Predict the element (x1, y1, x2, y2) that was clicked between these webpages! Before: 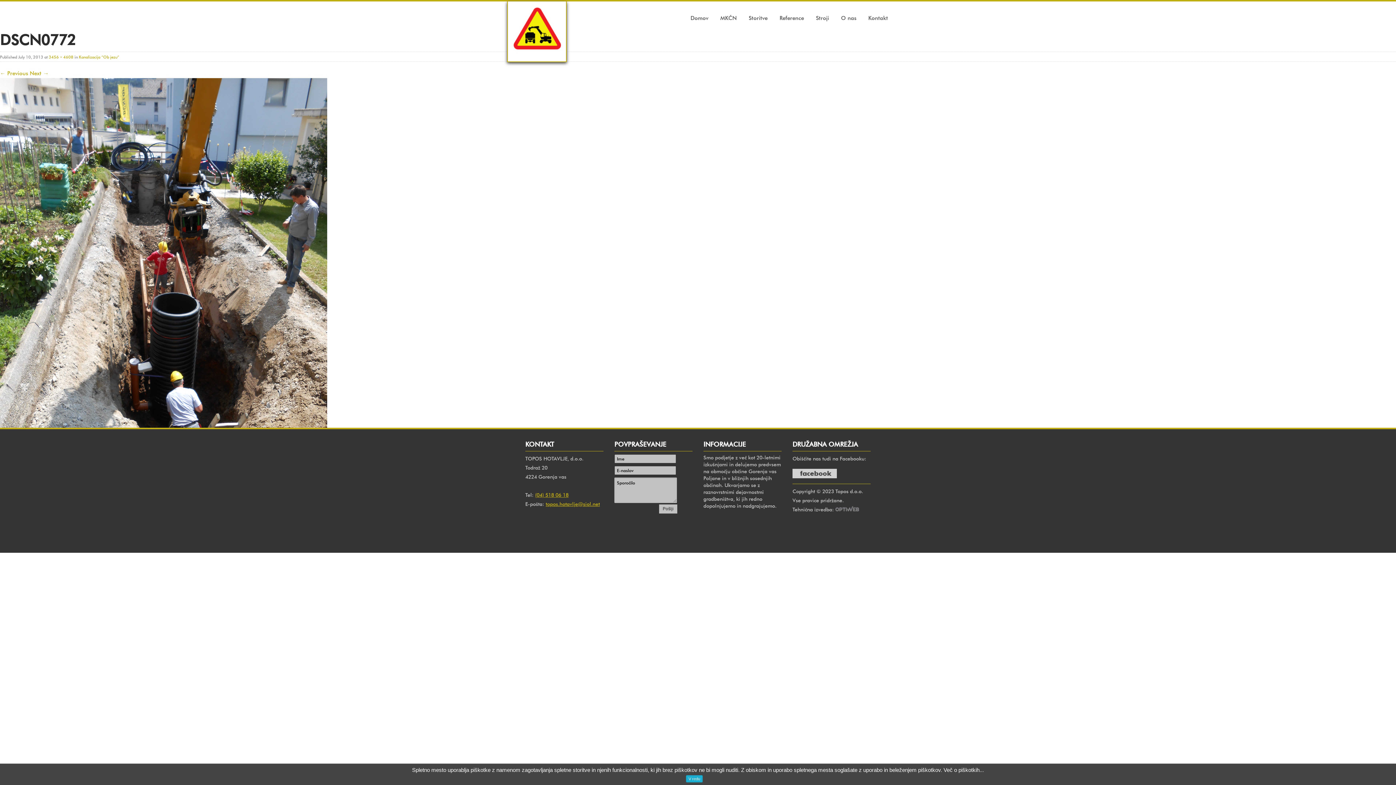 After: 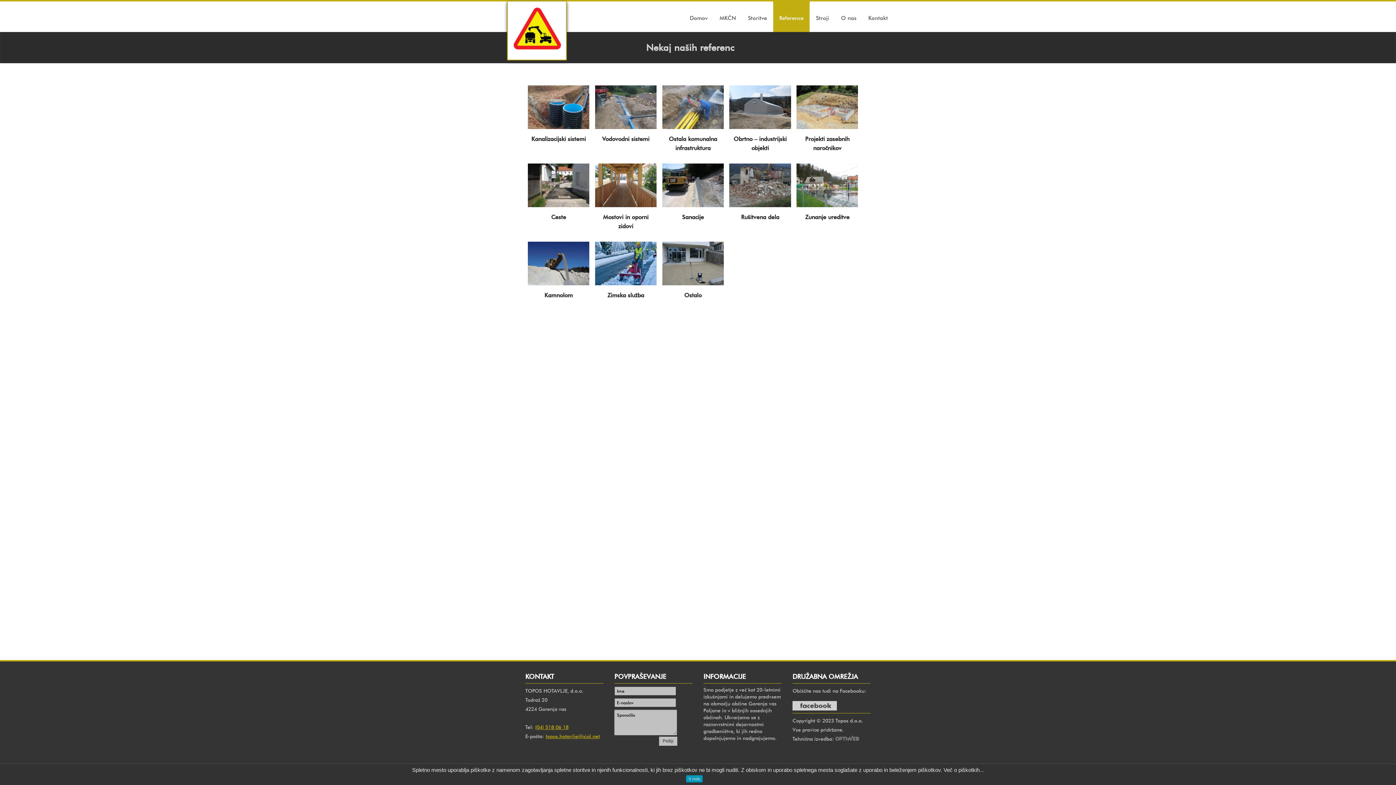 Action: label: Reference bbox: (773, 1, 810, 32)